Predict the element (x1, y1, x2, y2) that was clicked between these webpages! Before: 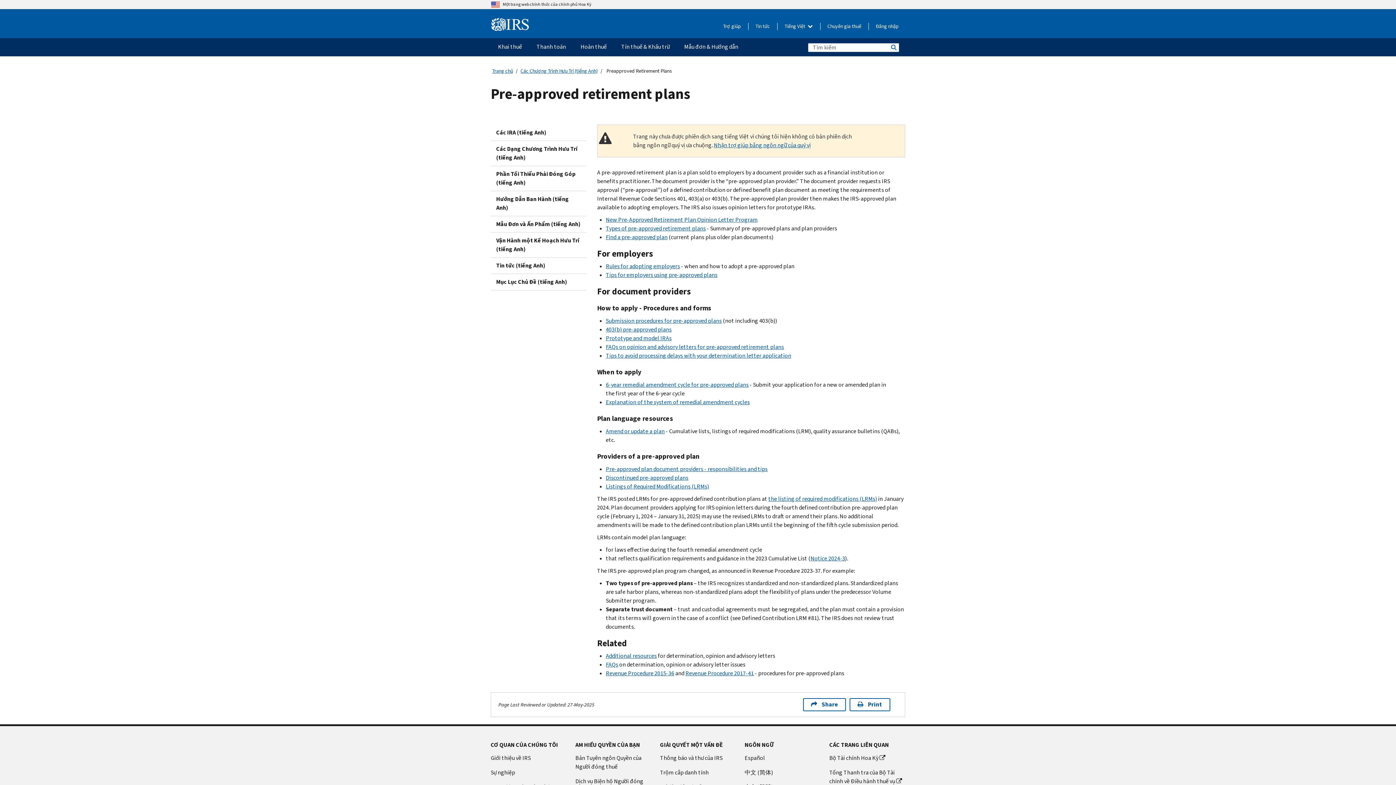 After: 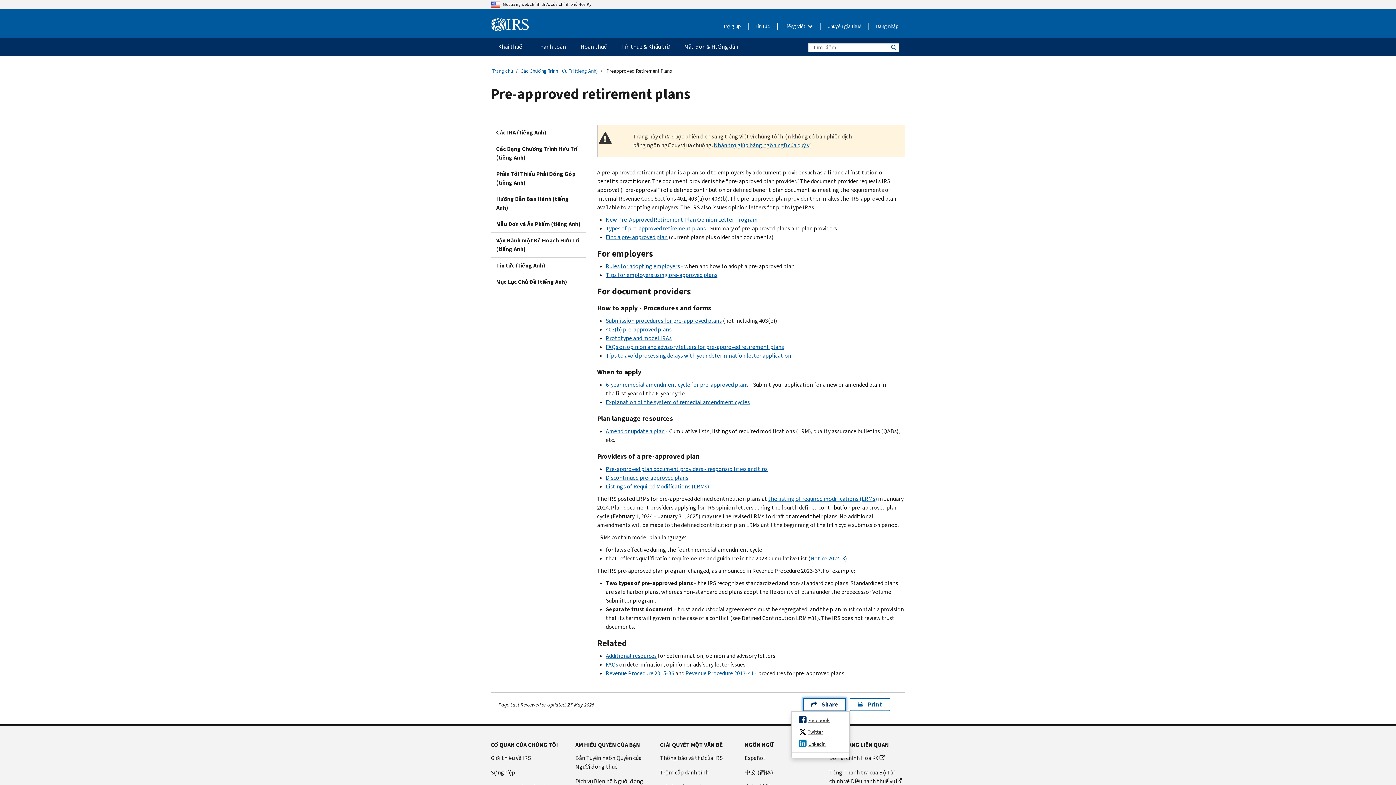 Action: label: Share bbox: (803, 698, 846, 711)